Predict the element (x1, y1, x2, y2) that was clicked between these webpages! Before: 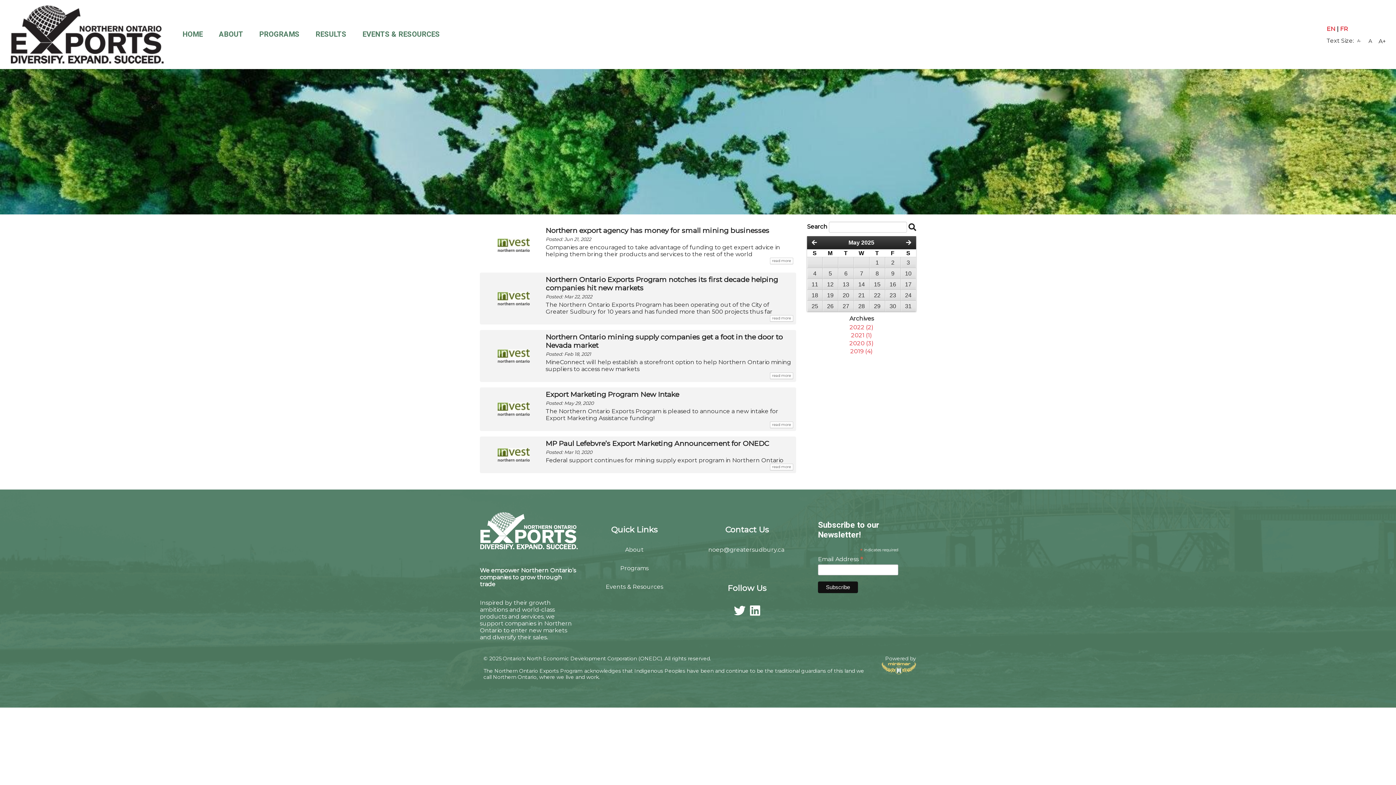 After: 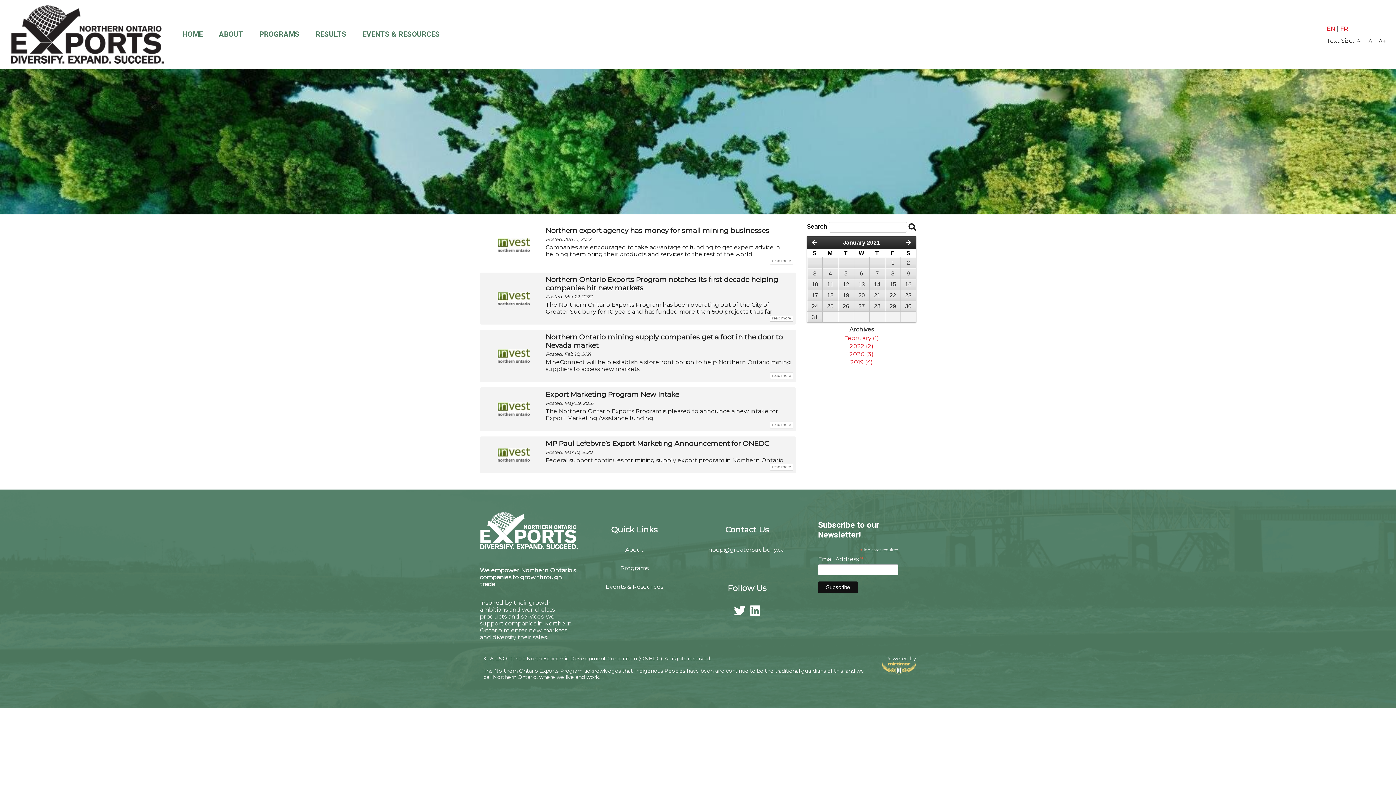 Action: bbox: (851, 332, 872, 338) label: 2021 (1)